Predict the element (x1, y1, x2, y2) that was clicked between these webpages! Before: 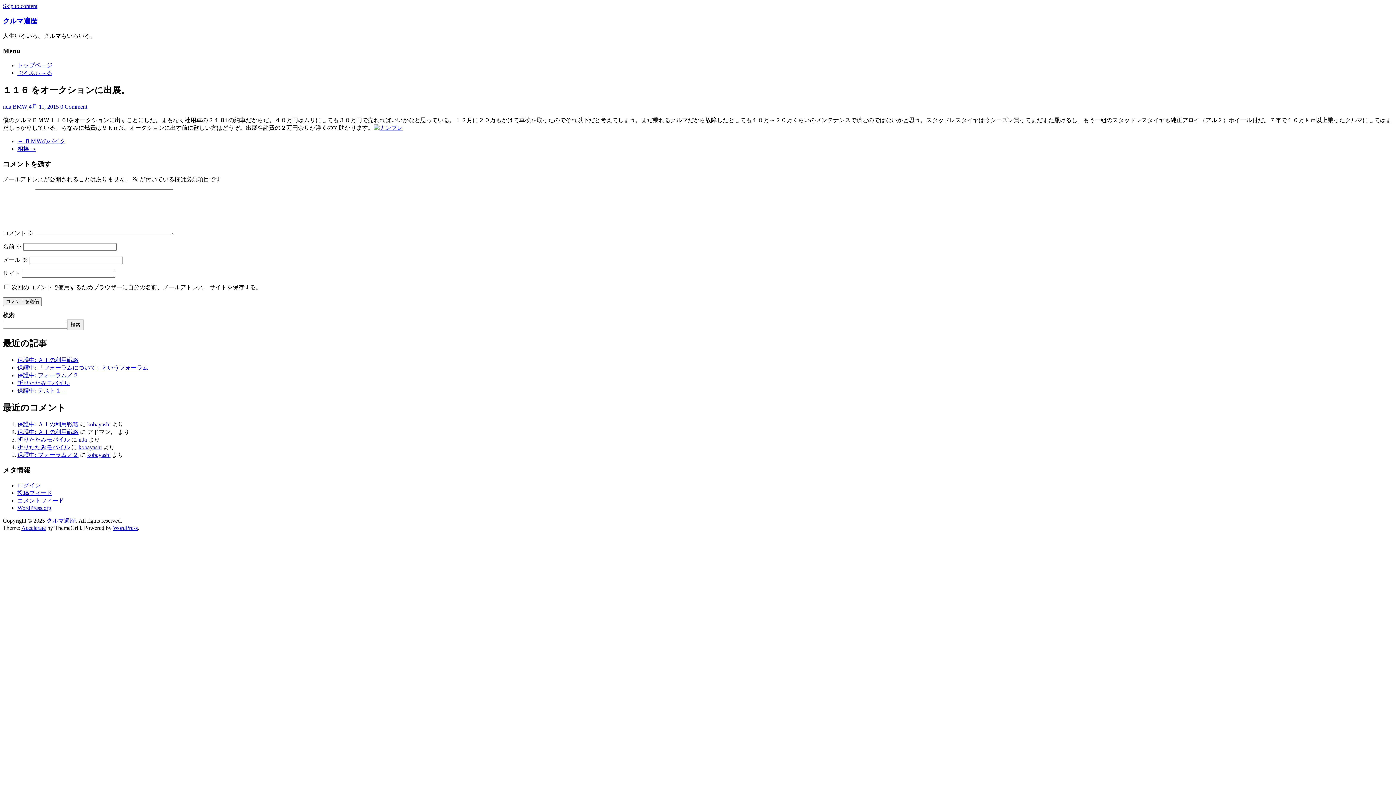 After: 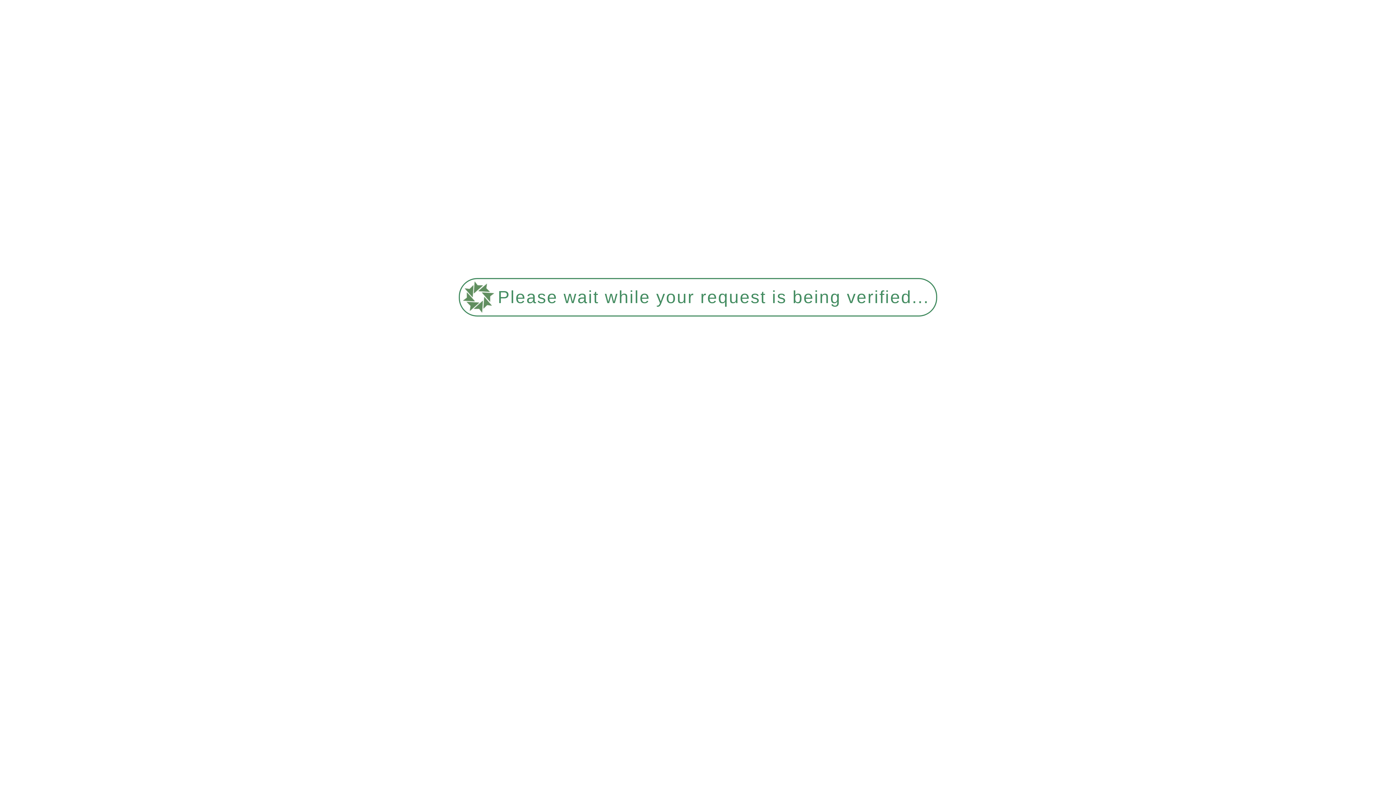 Action: bbox: (2, 103, 11, 109) label: iida